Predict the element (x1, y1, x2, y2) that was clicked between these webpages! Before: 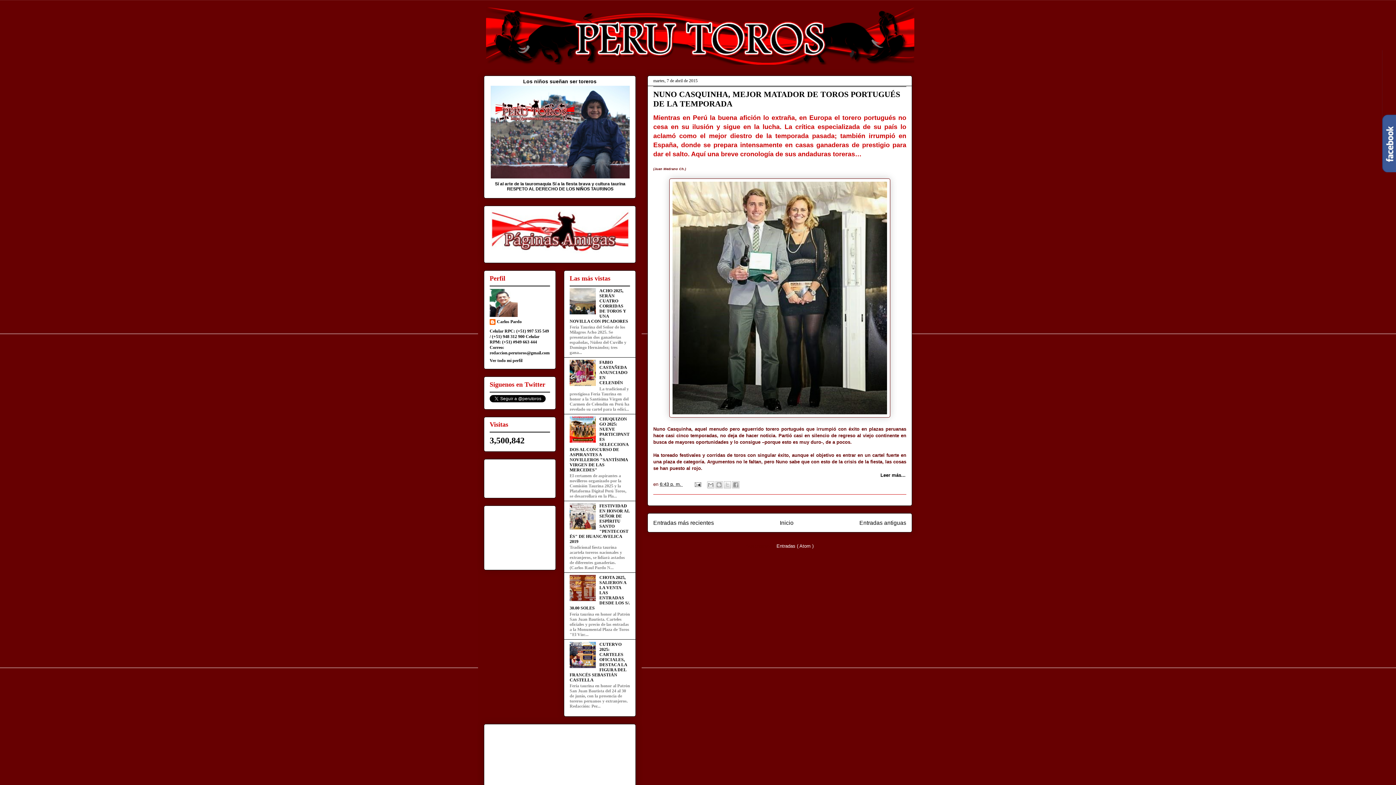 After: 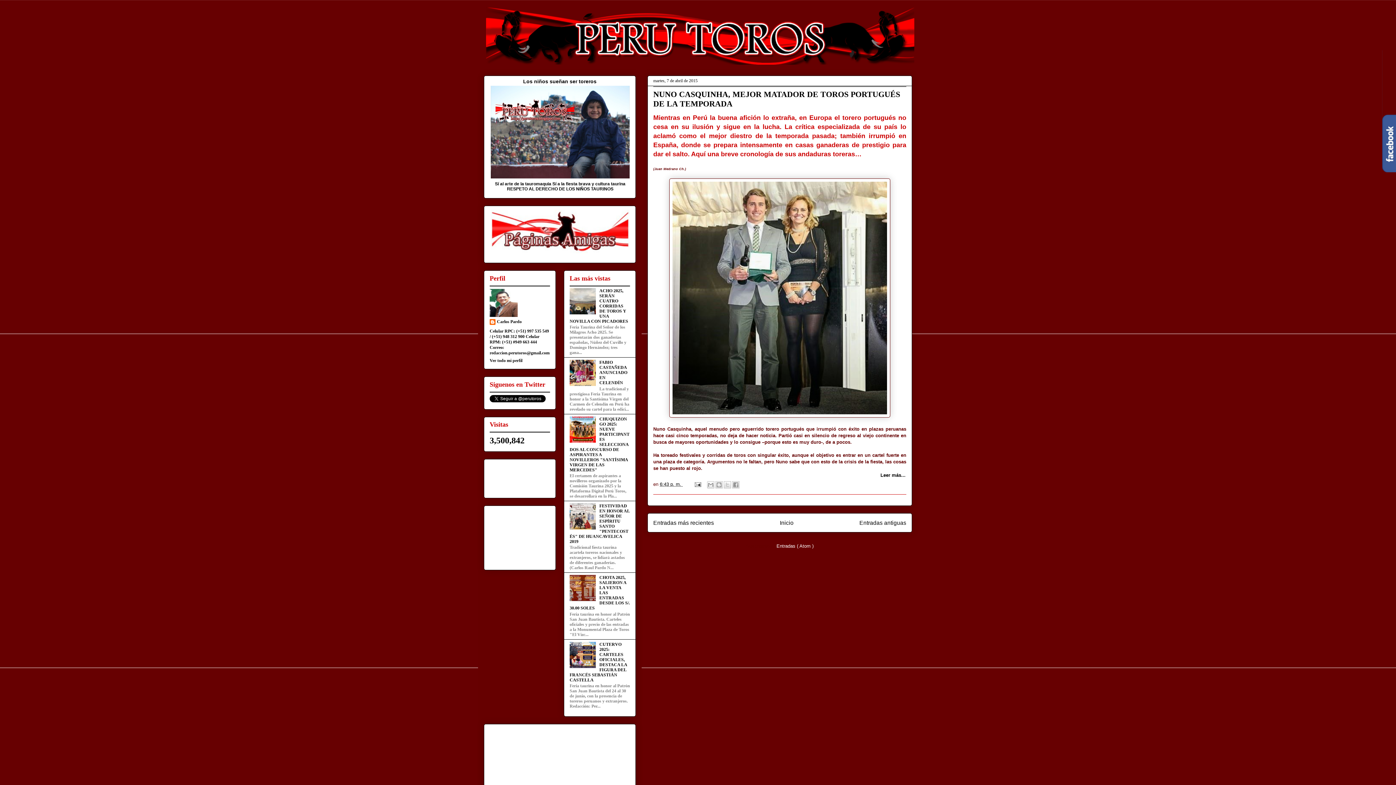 Action: bbox: (569, 525, 597, 530)